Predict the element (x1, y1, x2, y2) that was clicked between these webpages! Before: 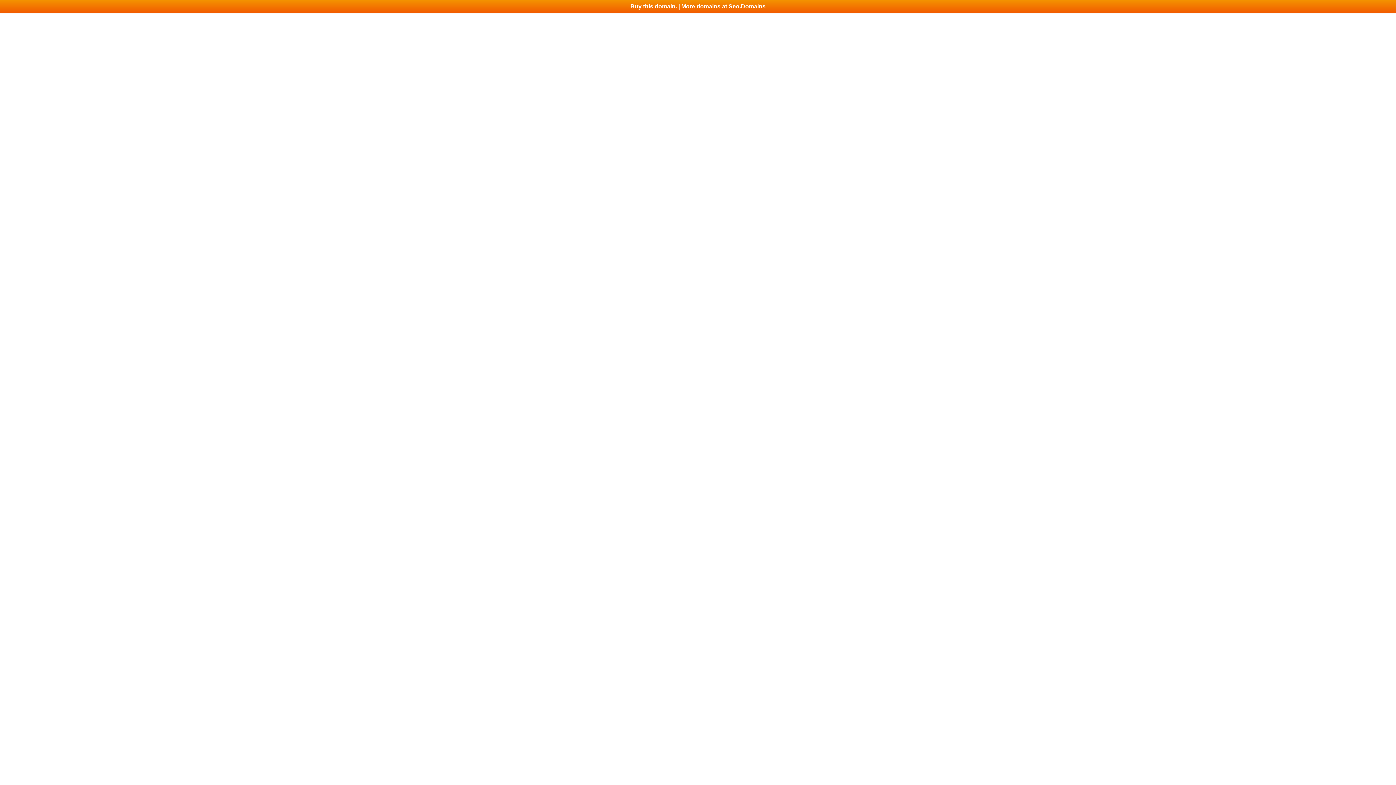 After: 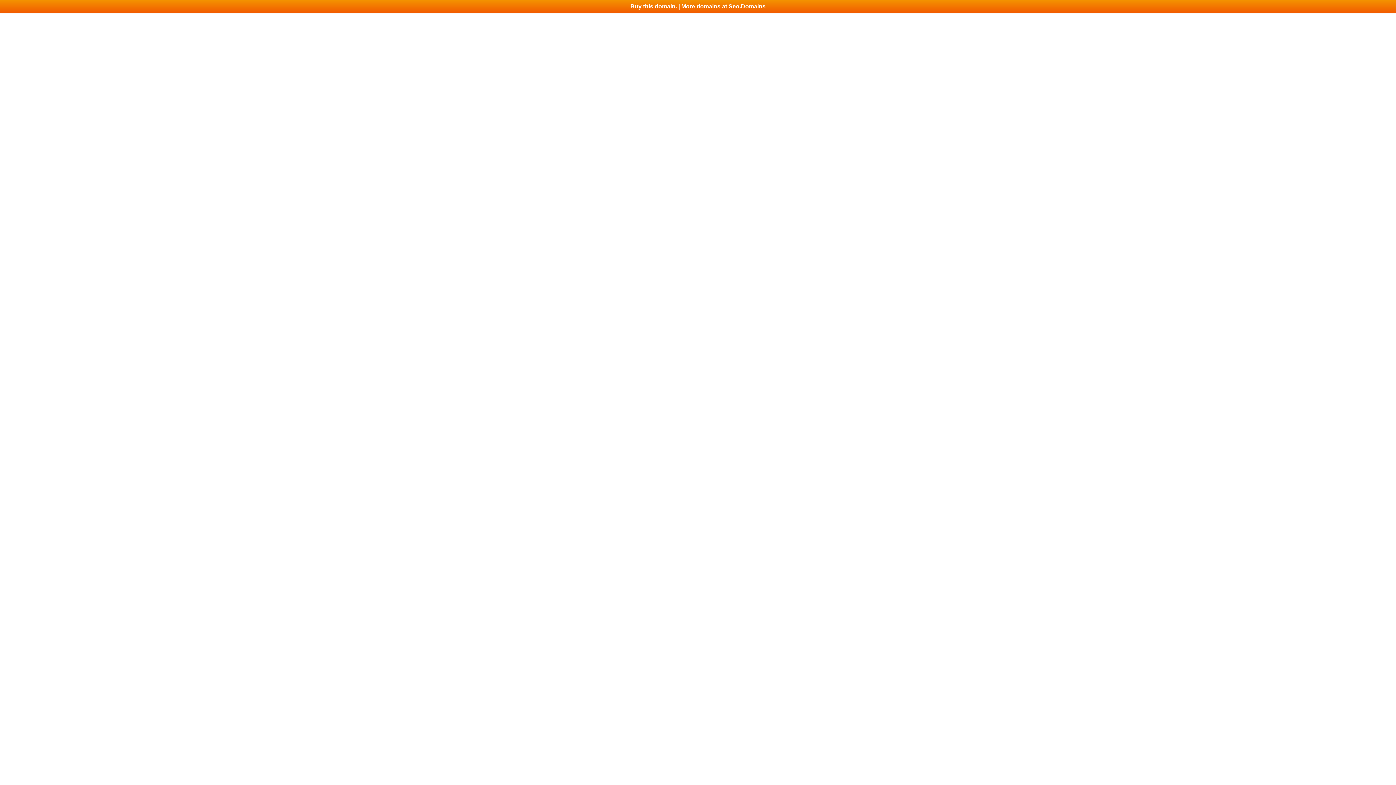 Action: bbox: (0, 0, 1396, 13) label: Buy this domain. | More domains at Seo.Domains